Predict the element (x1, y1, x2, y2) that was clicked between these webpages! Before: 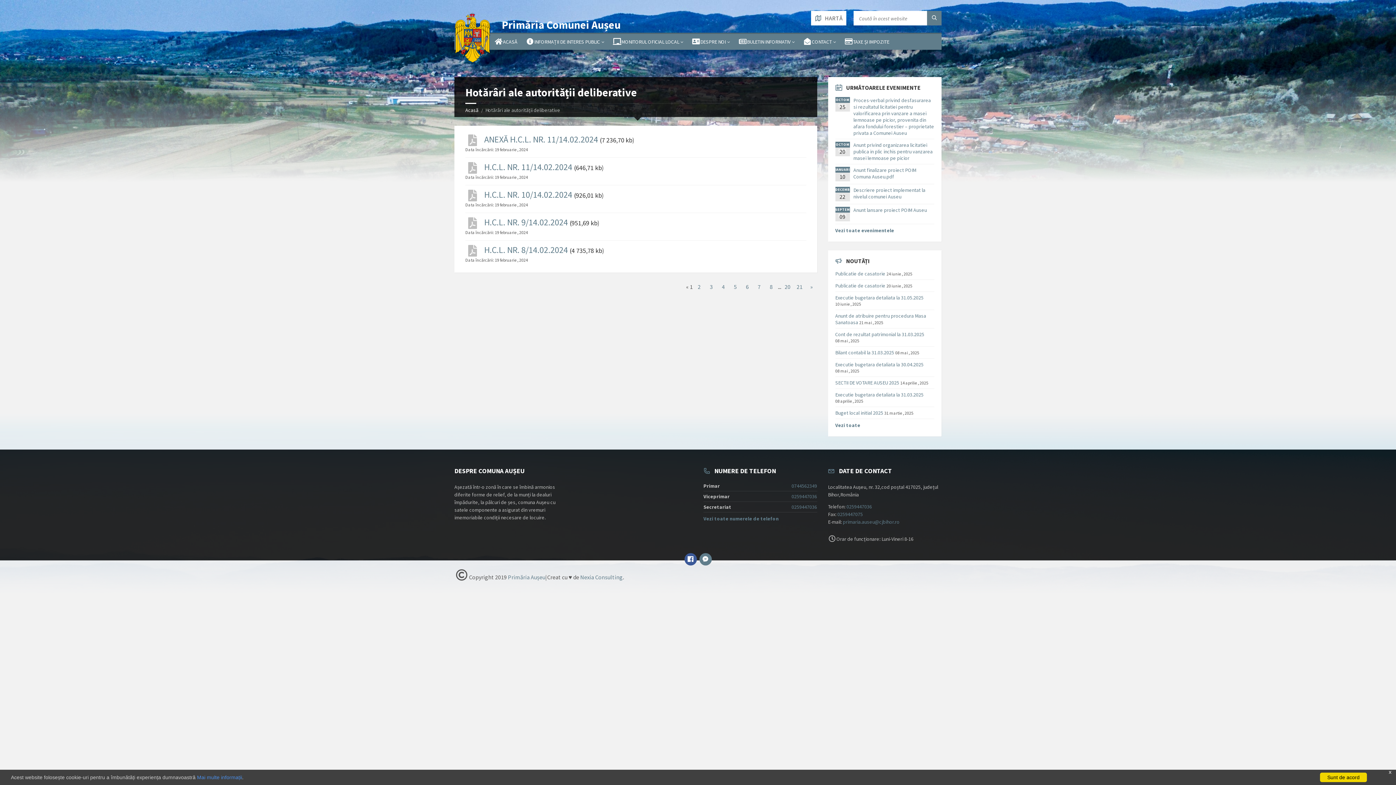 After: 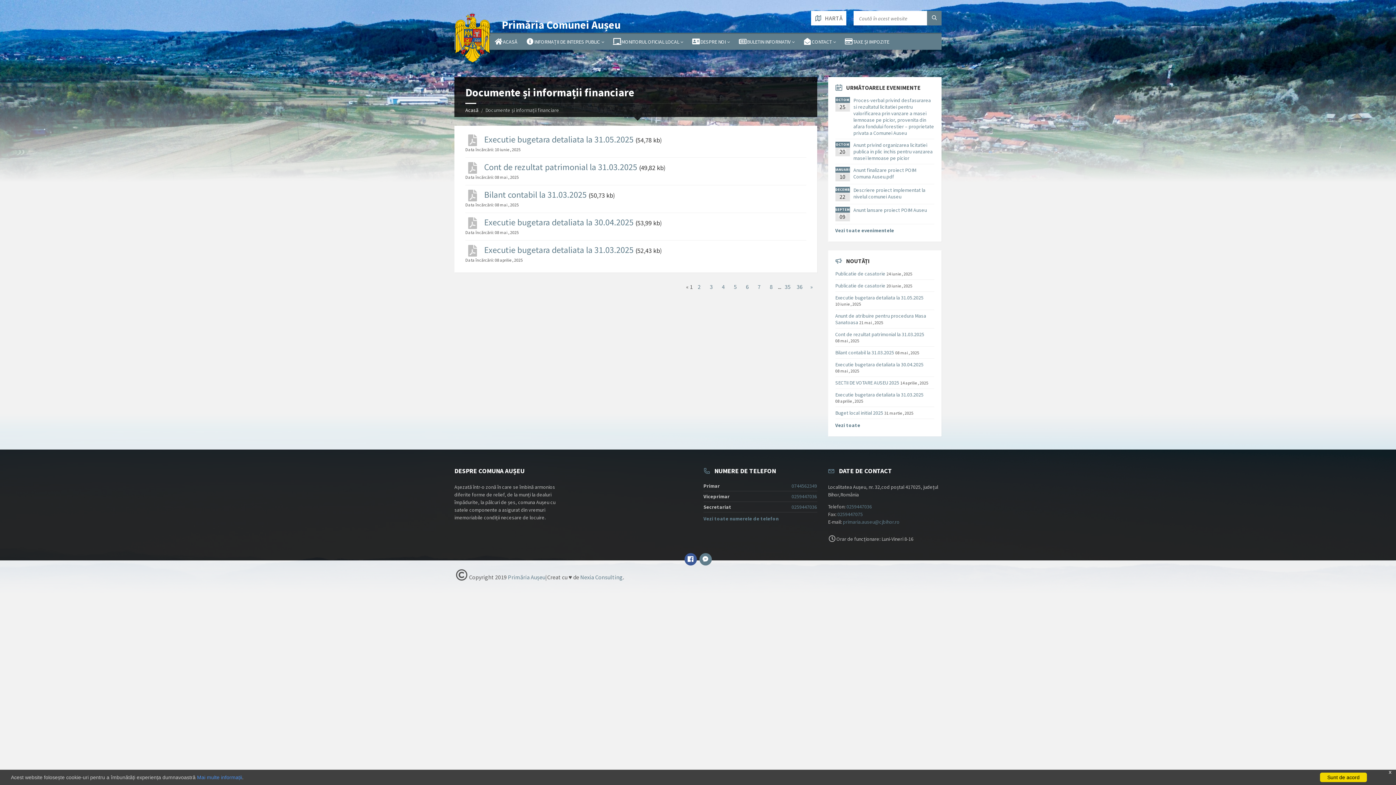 Action: bbox: (835, 391, 923, 398) label: Executie bugetara detaliata la 31.03.2025